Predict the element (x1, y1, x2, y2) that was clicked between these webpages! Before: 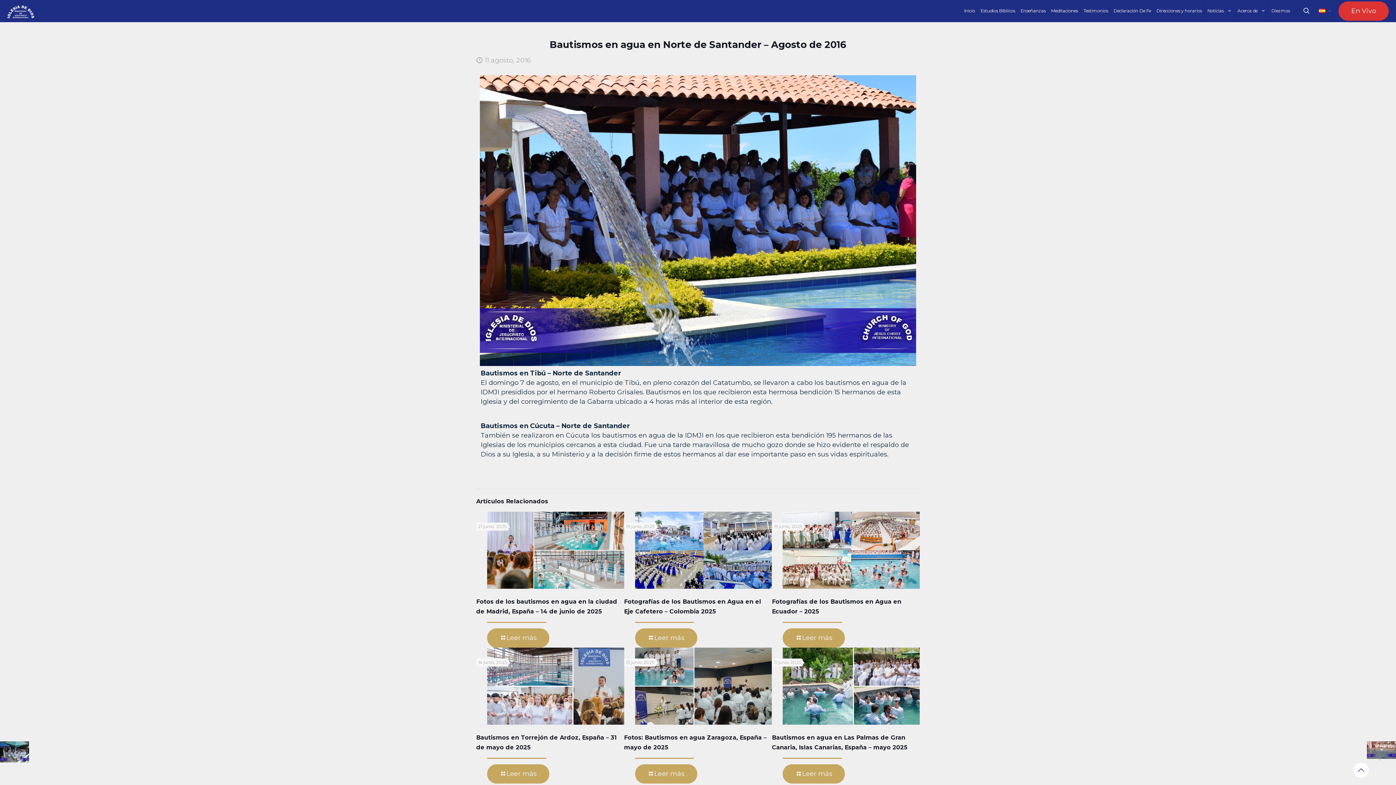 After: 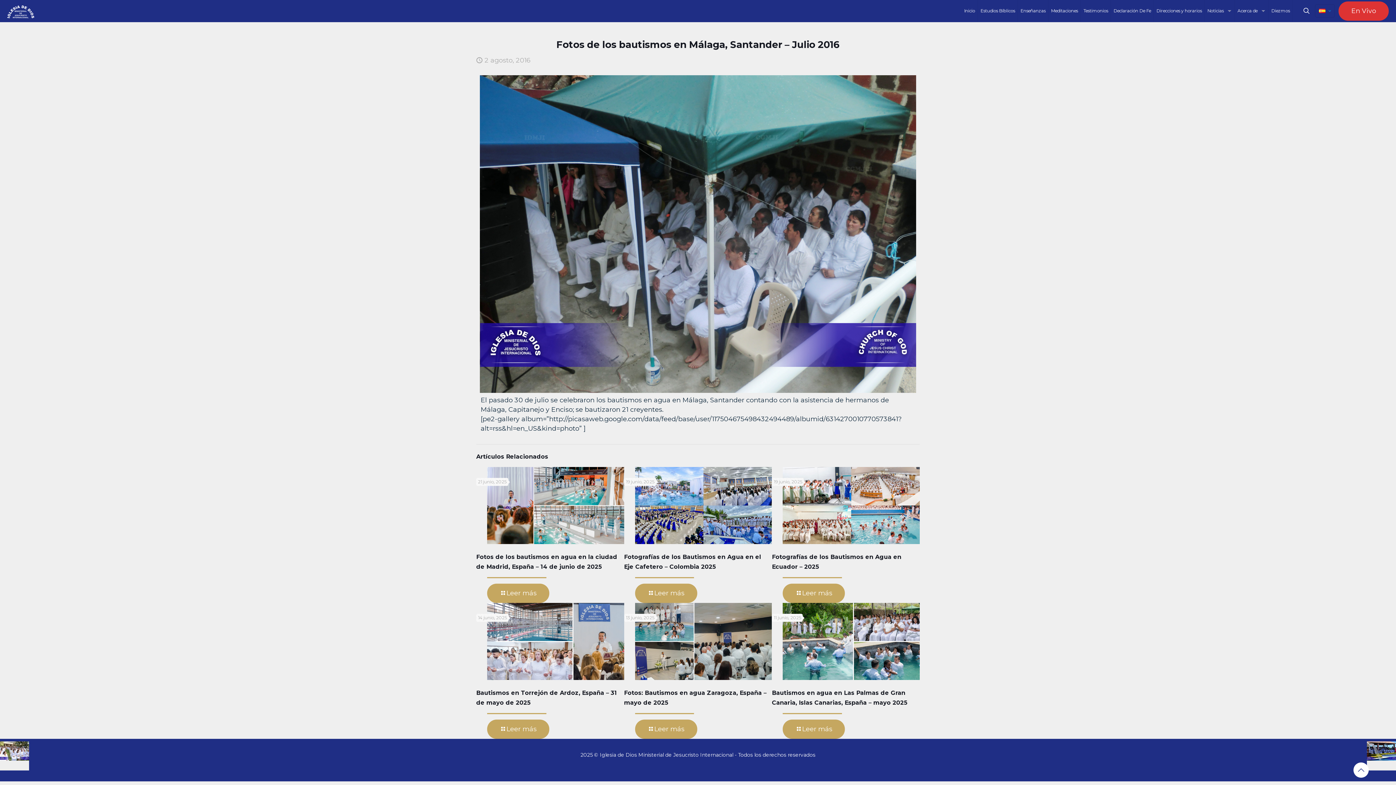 Action: bbox: (0, 741, 29, 770)